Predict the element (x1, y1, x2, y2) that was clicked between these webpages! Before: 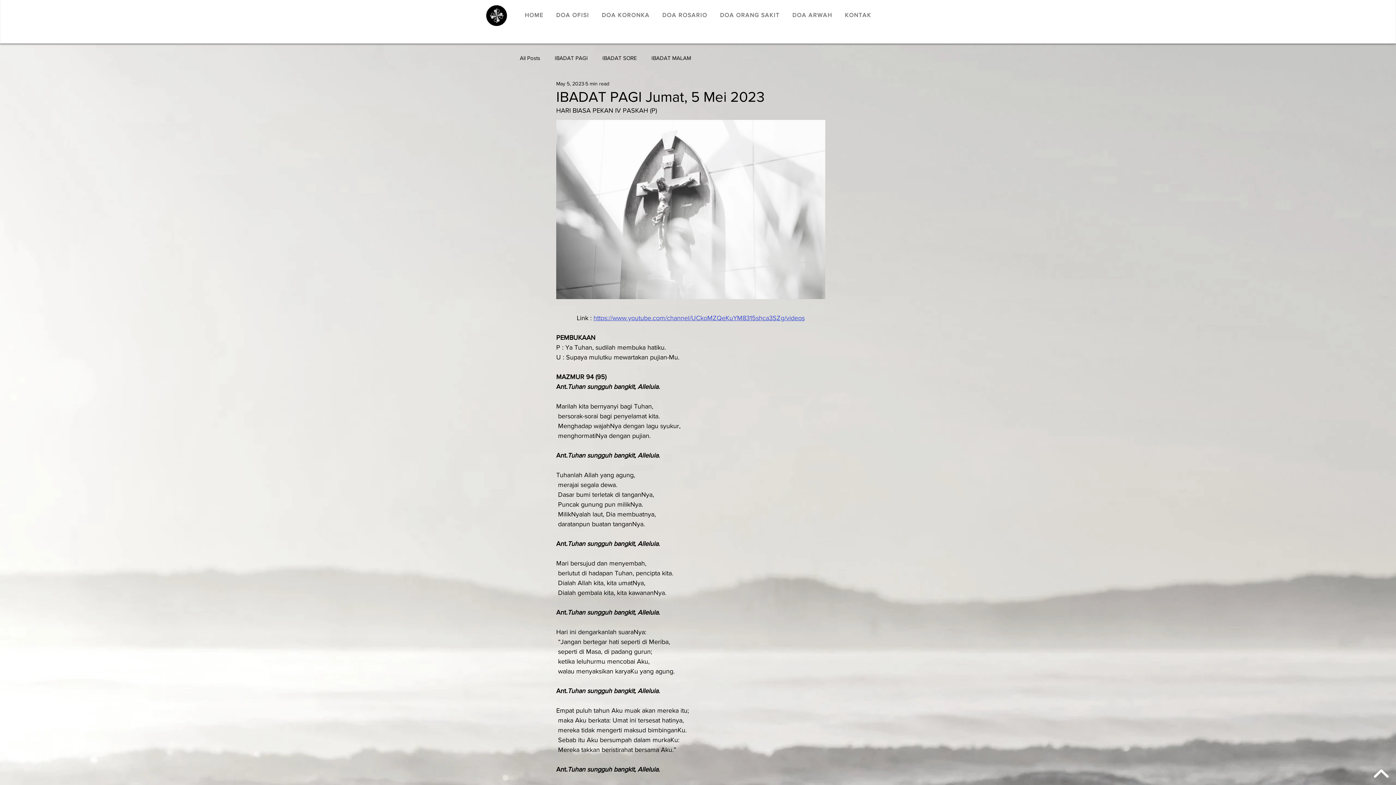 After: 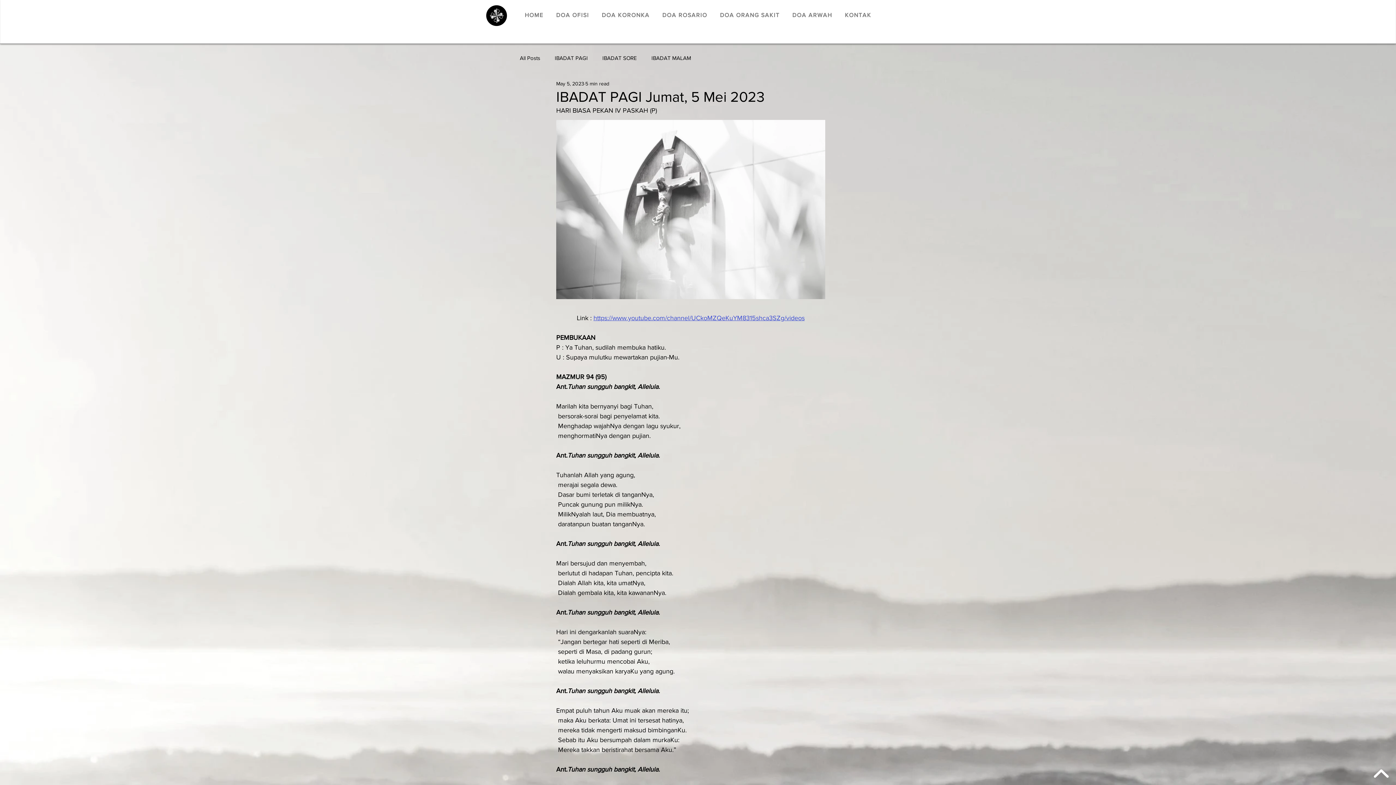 Action: bbox: (593, 314, 804, 321) label: https://www.youtube.com/channel/UCkoMZQeKuYM8315shca3SZg/videos